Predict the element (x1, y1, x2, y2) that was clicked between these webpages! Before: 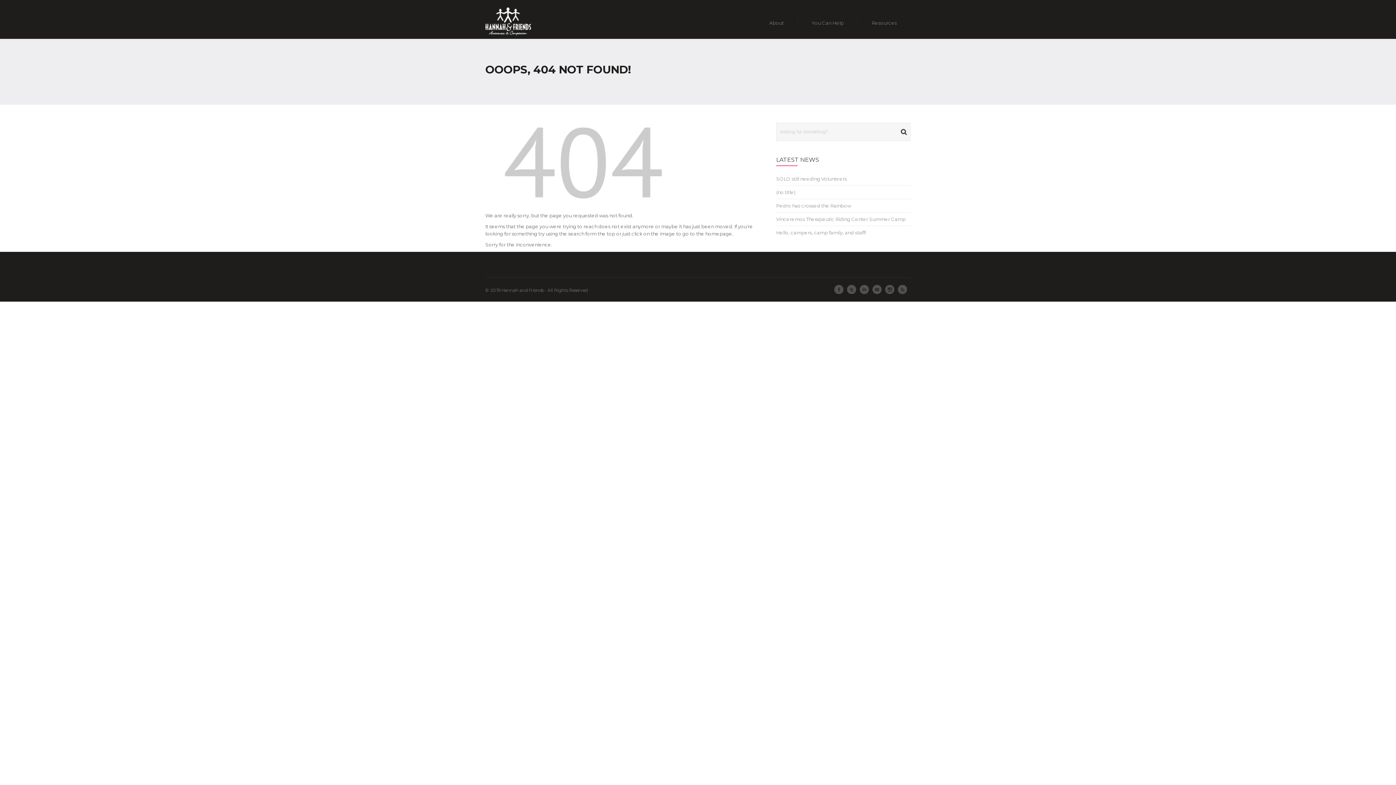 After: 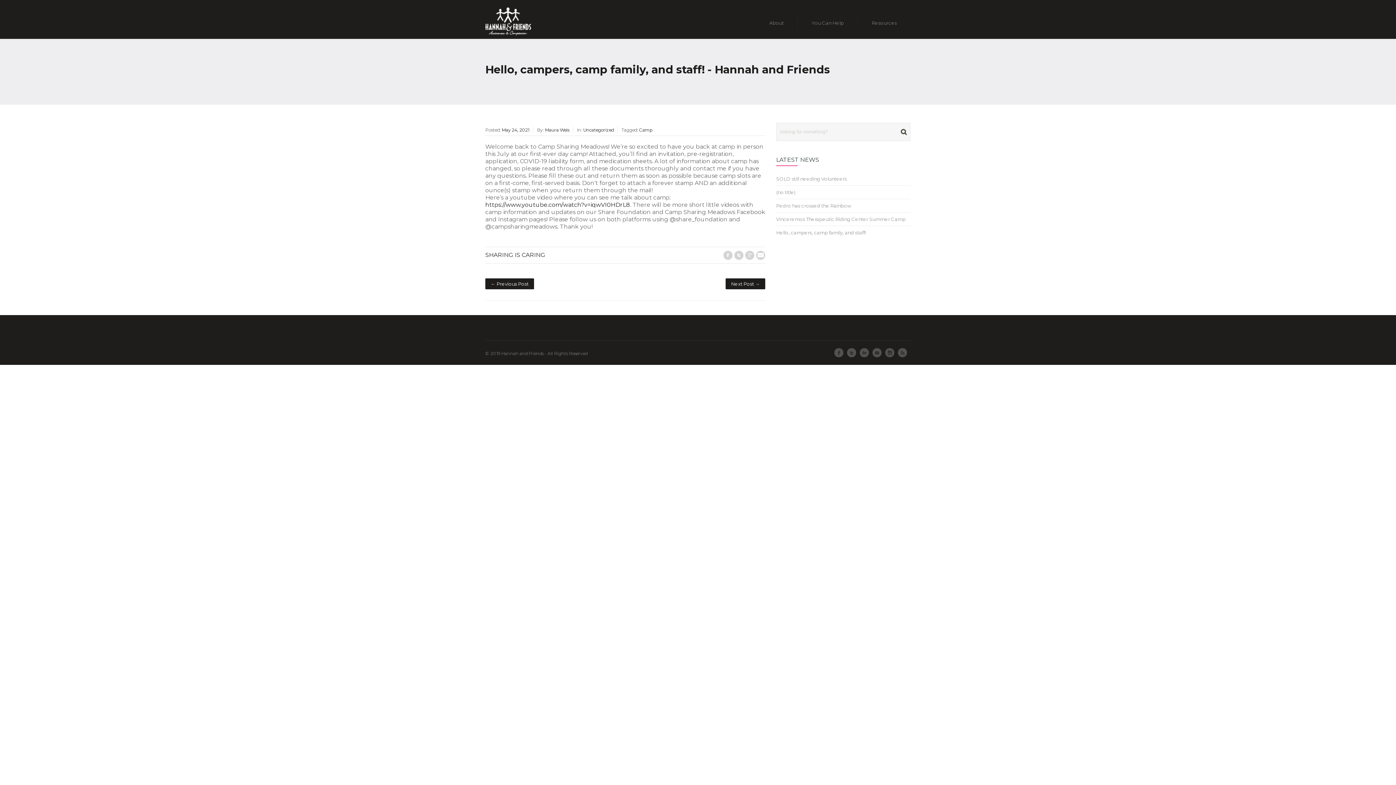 Action: bbox: (776, 229, 866, 235) label: Hello, campers, camp family, and staff!